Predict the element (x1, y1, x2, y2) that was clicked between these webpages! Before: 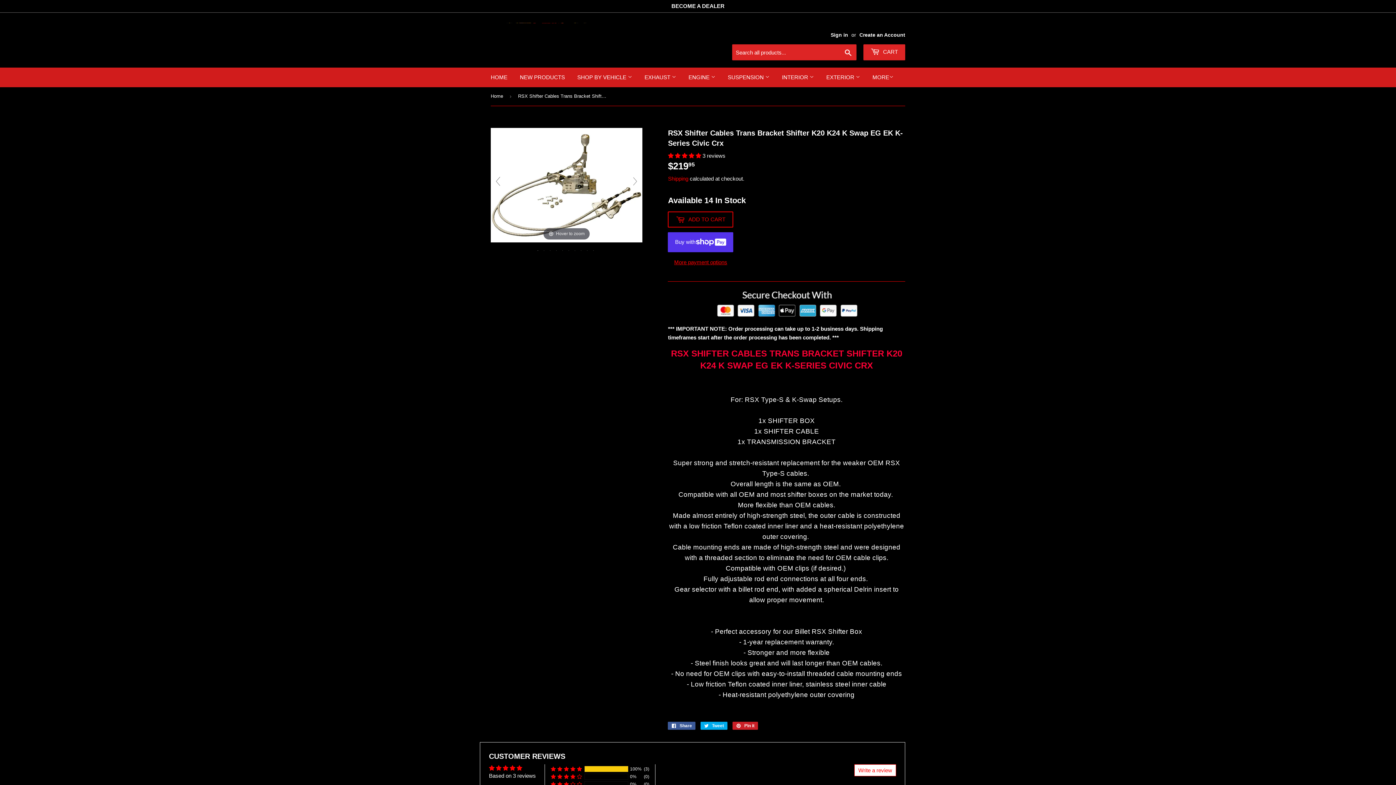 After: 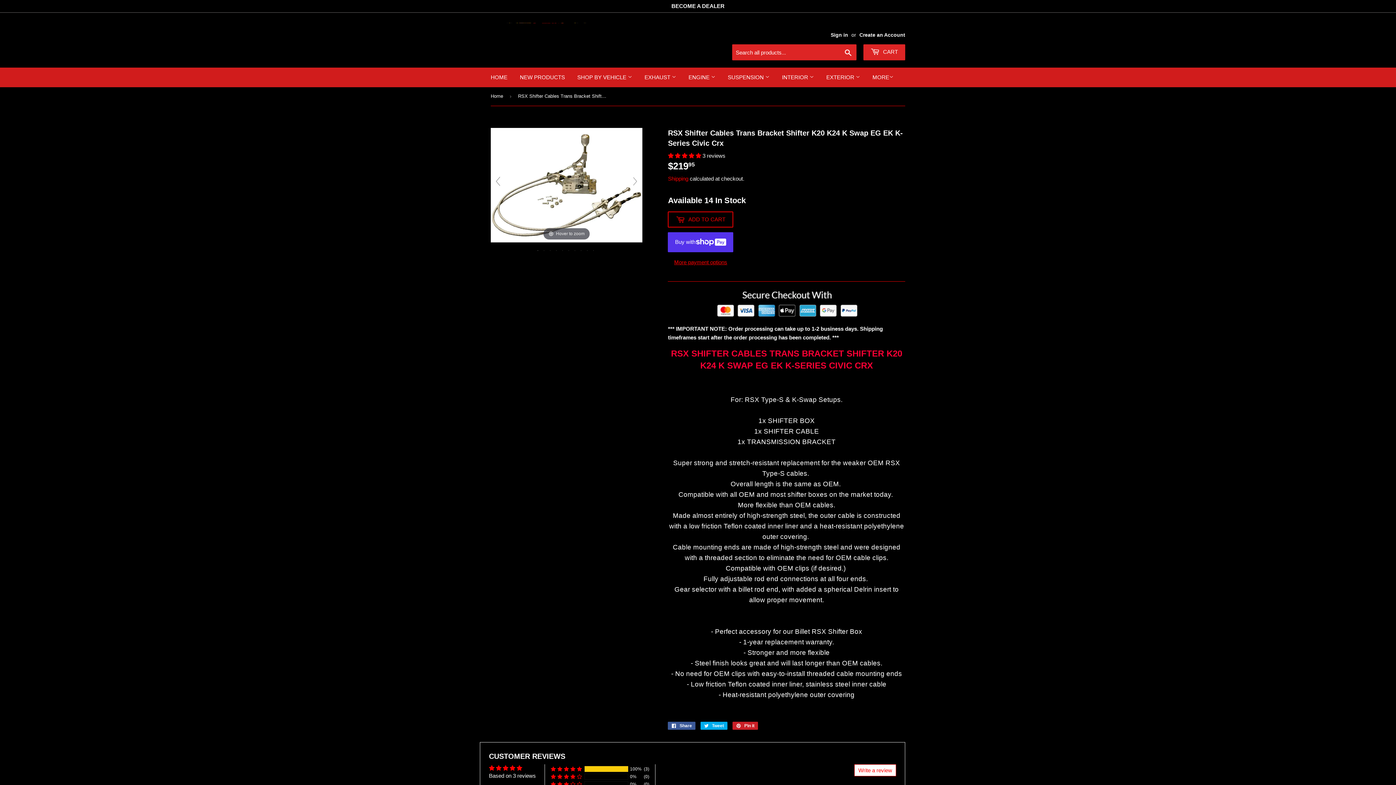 Action: label:   bbox: (537, 250, 539, 250)